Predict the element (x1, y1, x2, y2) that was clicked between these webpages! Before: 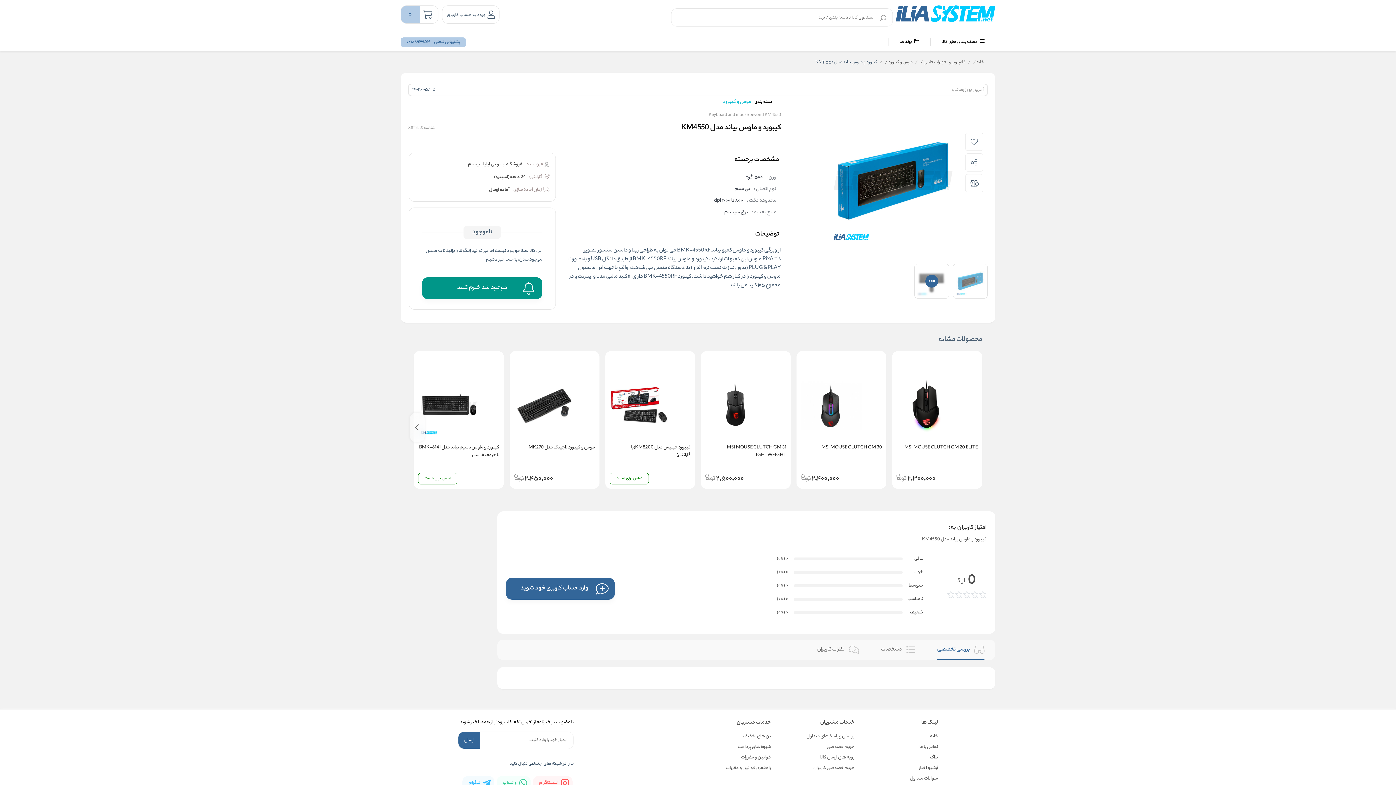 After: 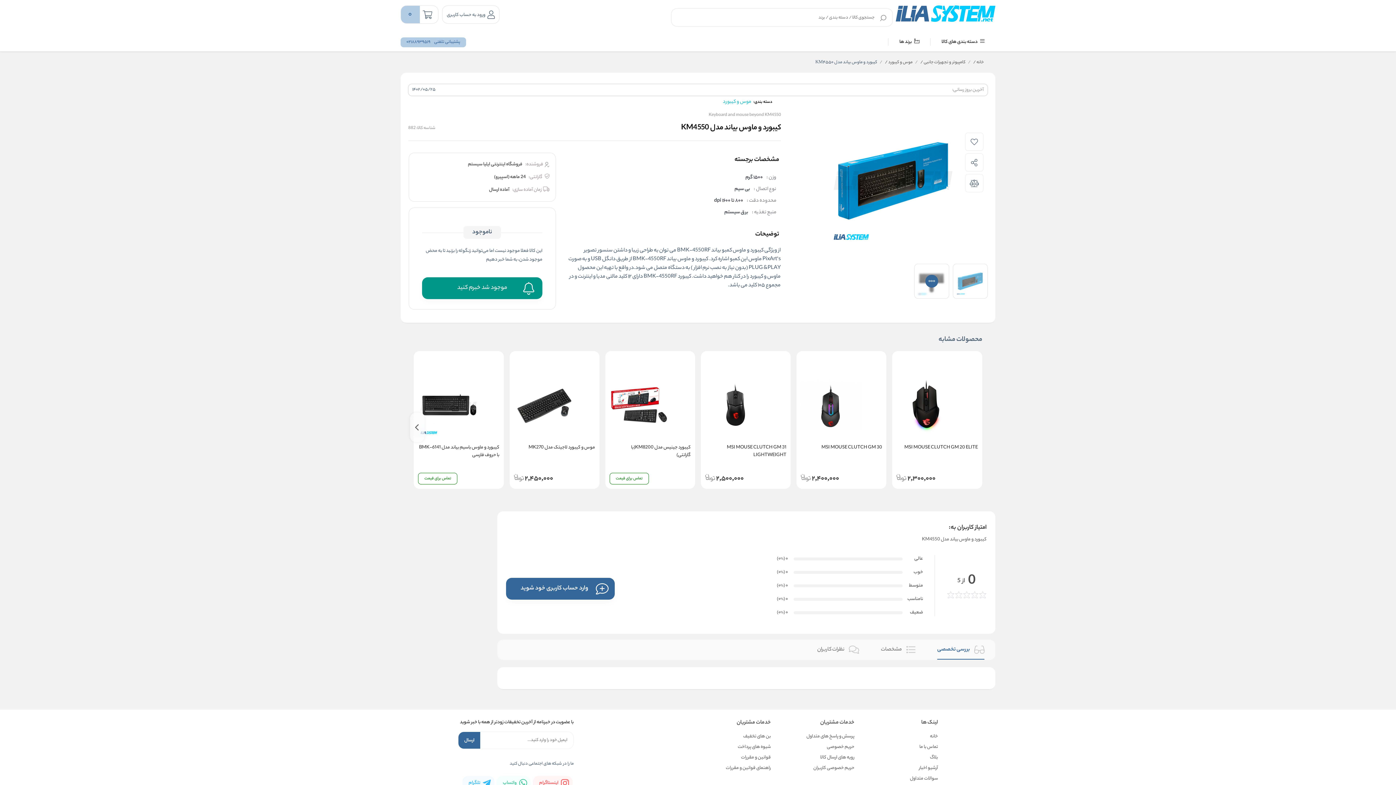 Action: bbox: (705, 379, 766, 428)